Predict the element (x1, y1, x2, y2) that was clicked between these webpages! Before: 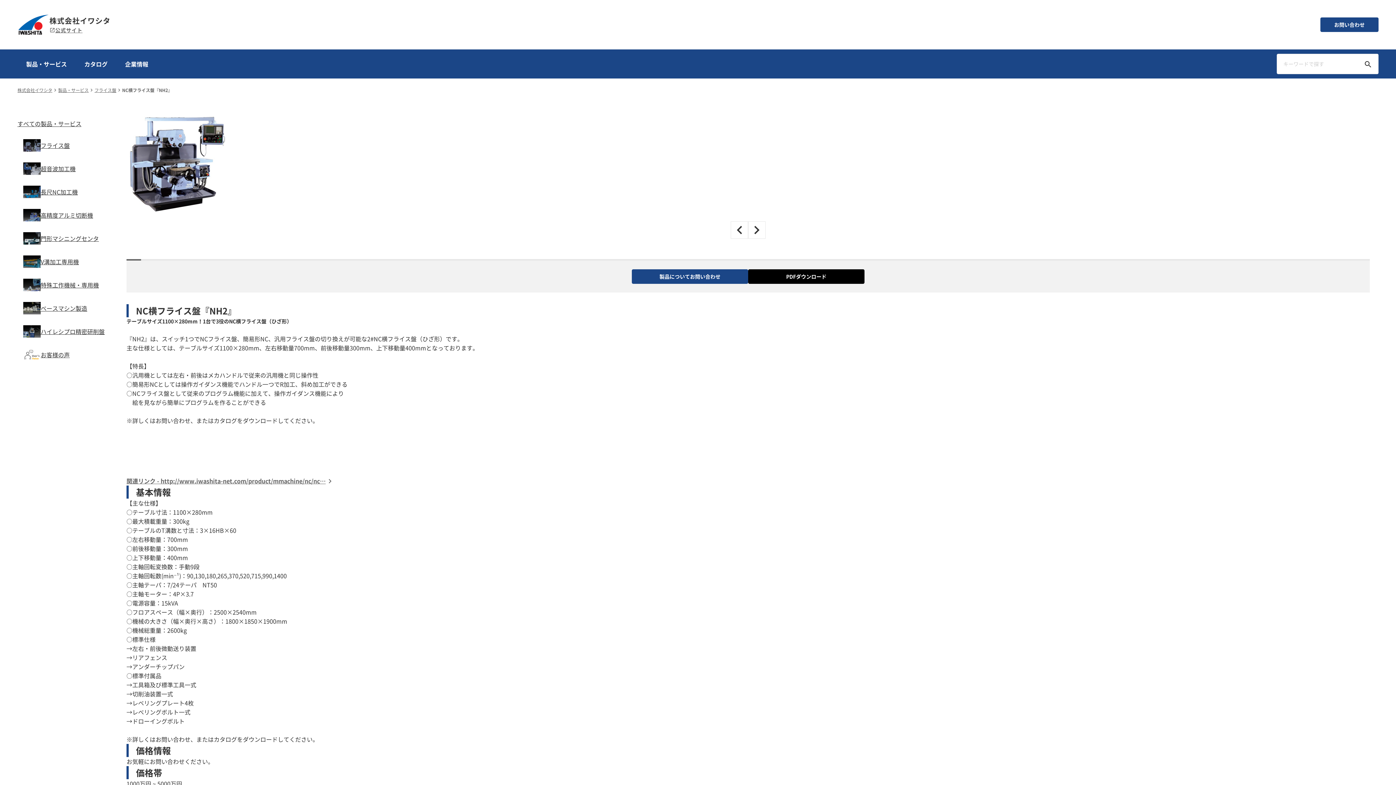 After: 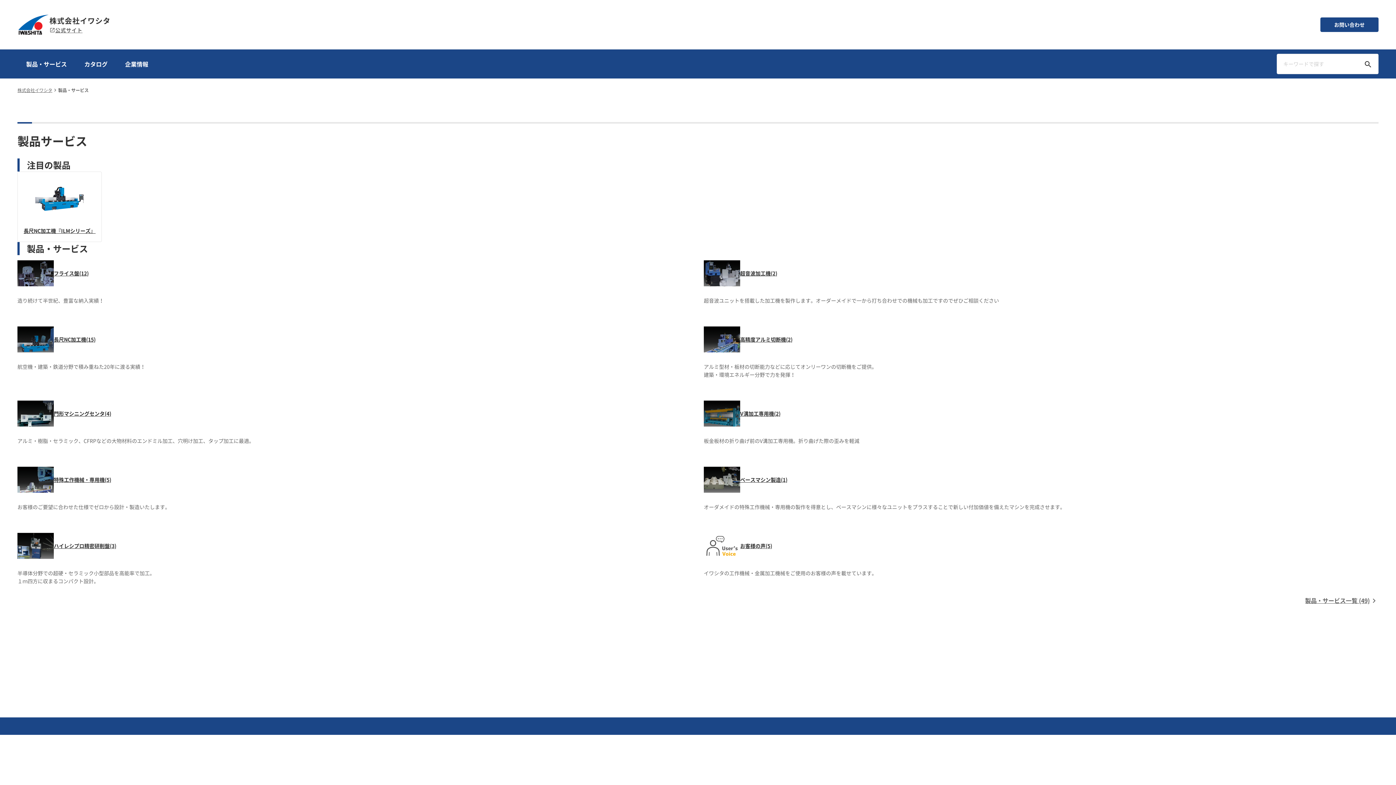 Action: bbox: (58, 87, 88, 92) label: 製品・サービス